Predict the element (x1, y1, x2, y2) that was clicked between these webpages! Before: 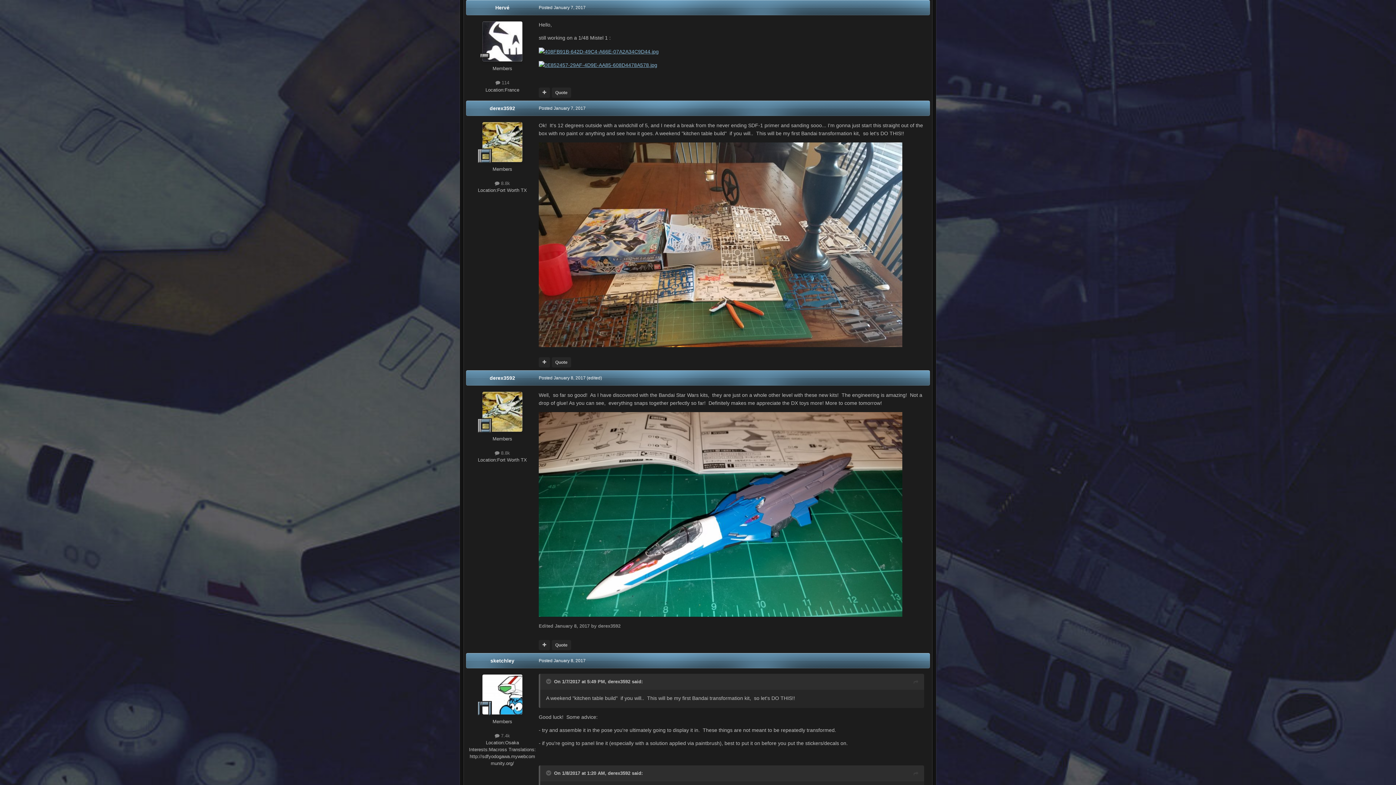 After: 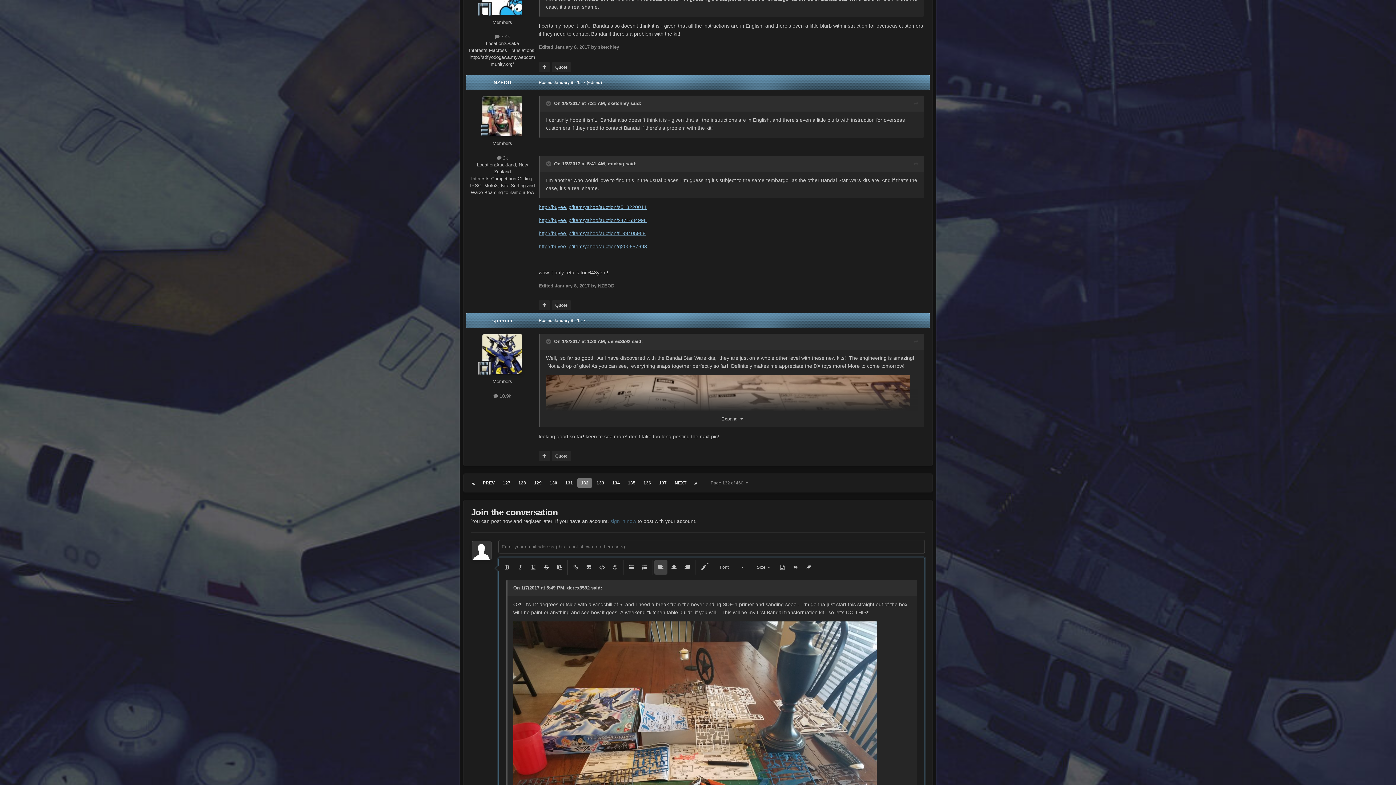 Action: label: Quote bbox: (551, 357, 571, 367)